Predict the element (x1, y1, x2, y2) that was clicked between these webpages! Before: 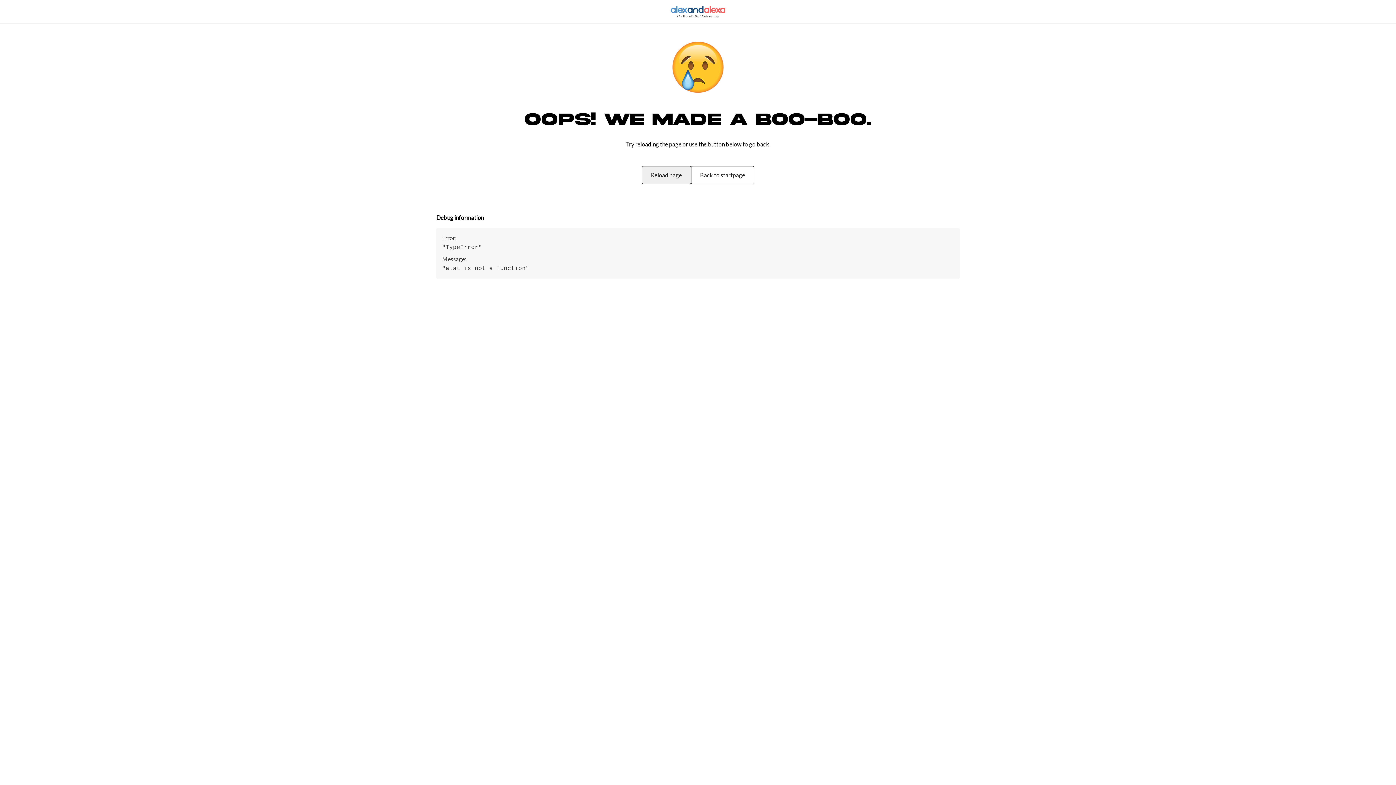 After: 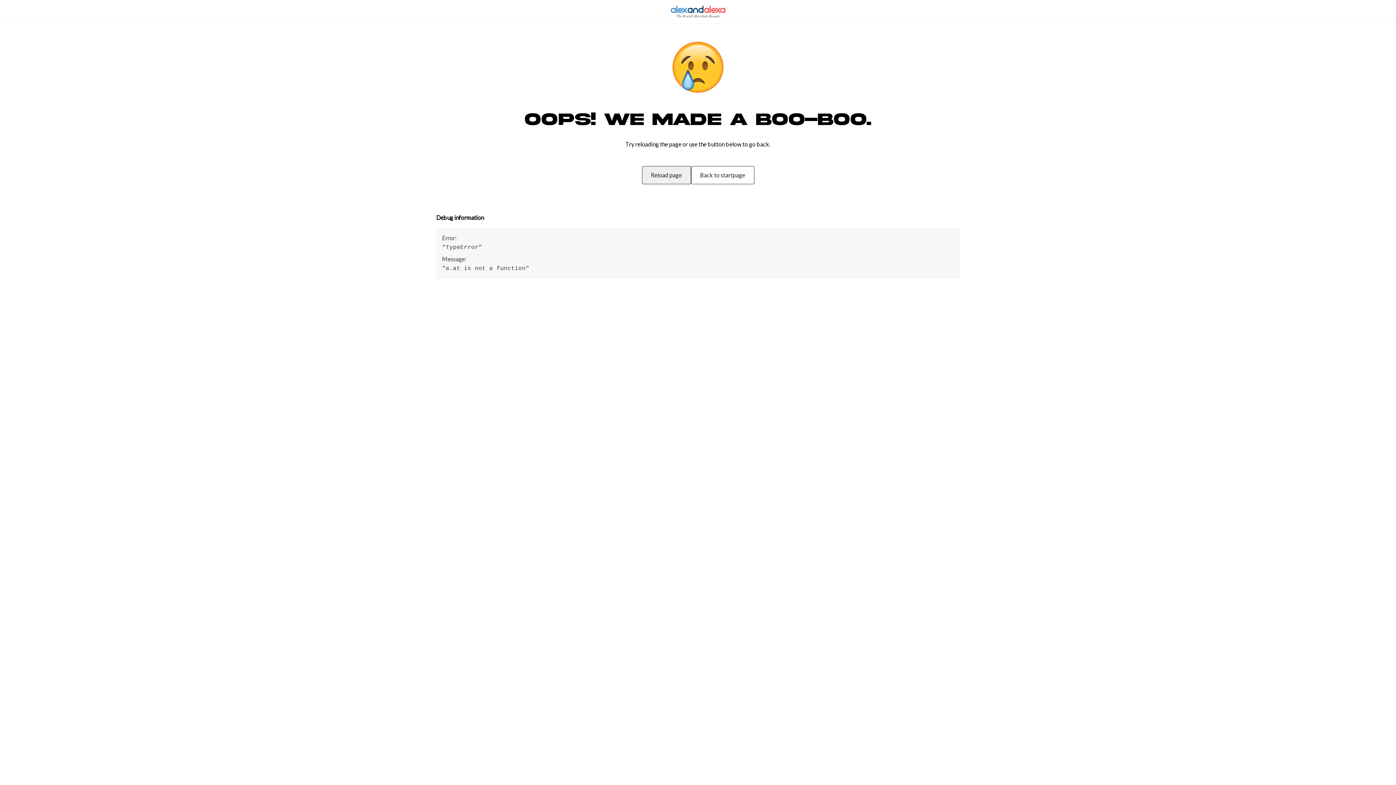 Action: bbox: (0, 0, 1396, 23)